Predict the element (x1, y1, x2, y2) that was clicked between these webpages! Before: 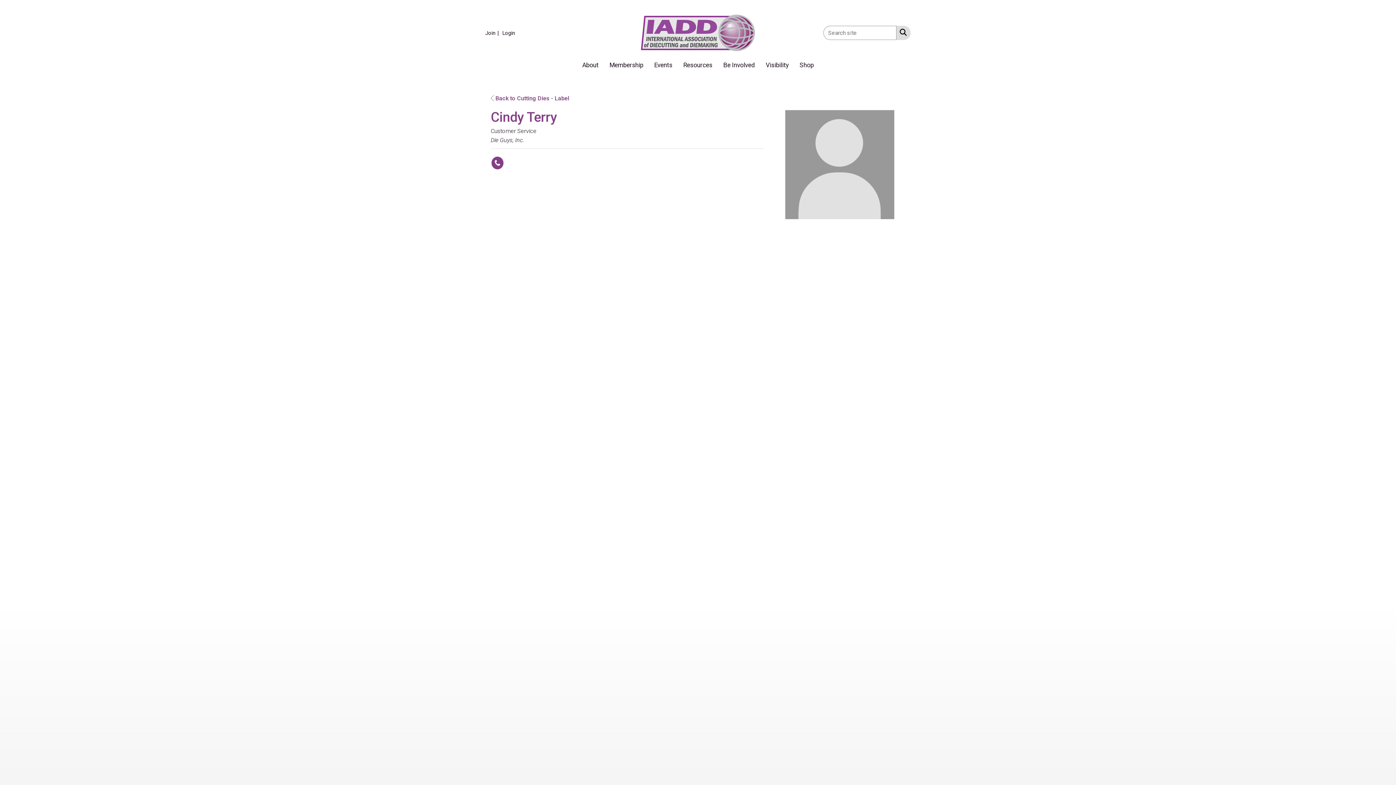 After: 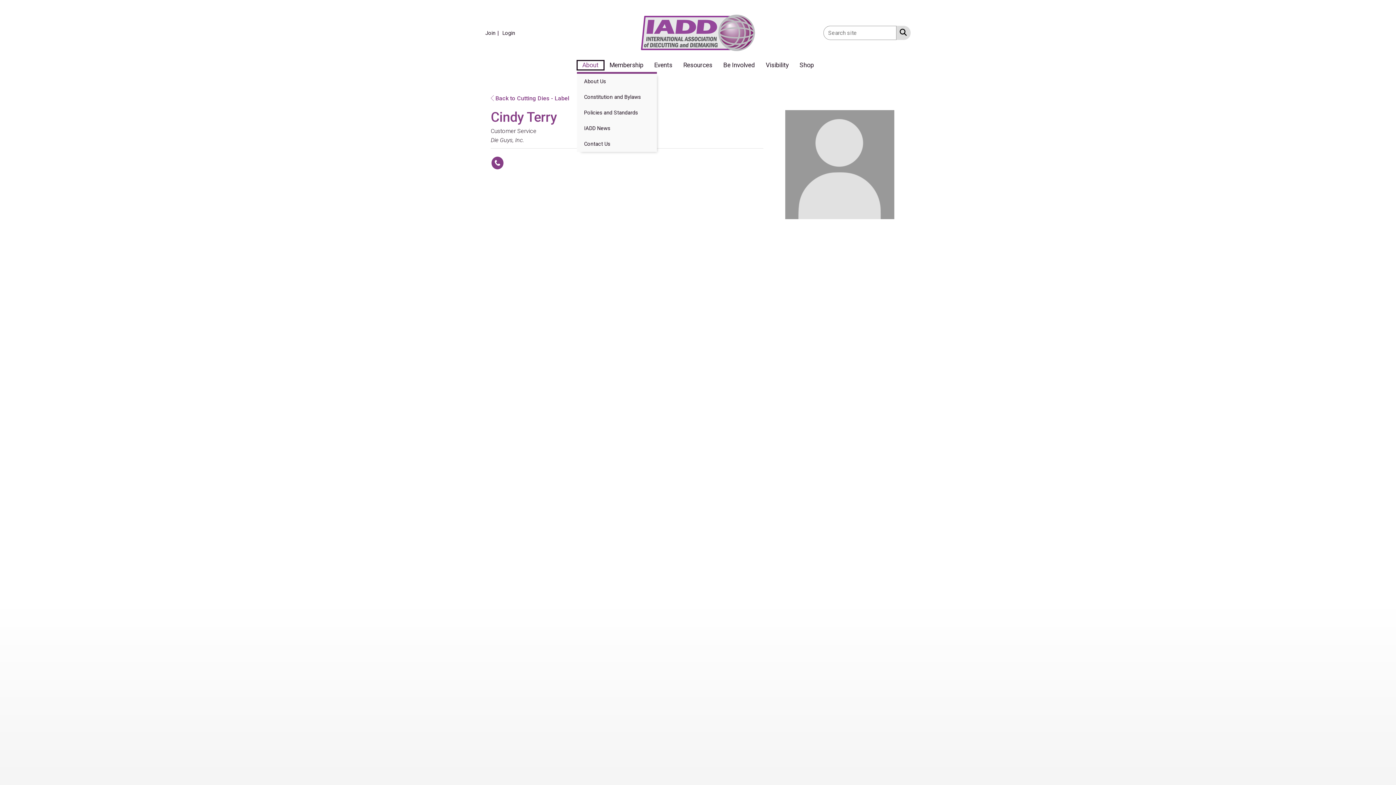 Action: bbox: (576, 60, 604, 70) label: About